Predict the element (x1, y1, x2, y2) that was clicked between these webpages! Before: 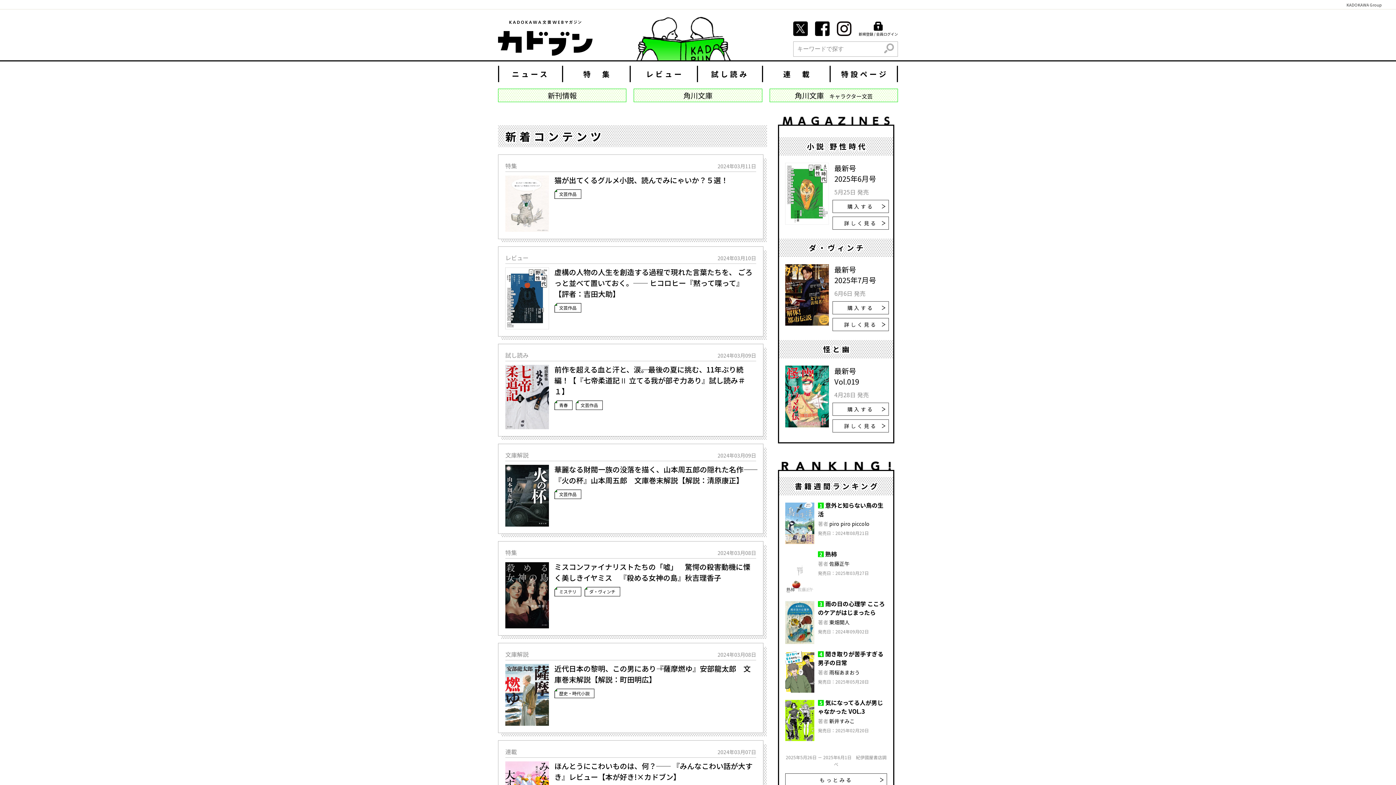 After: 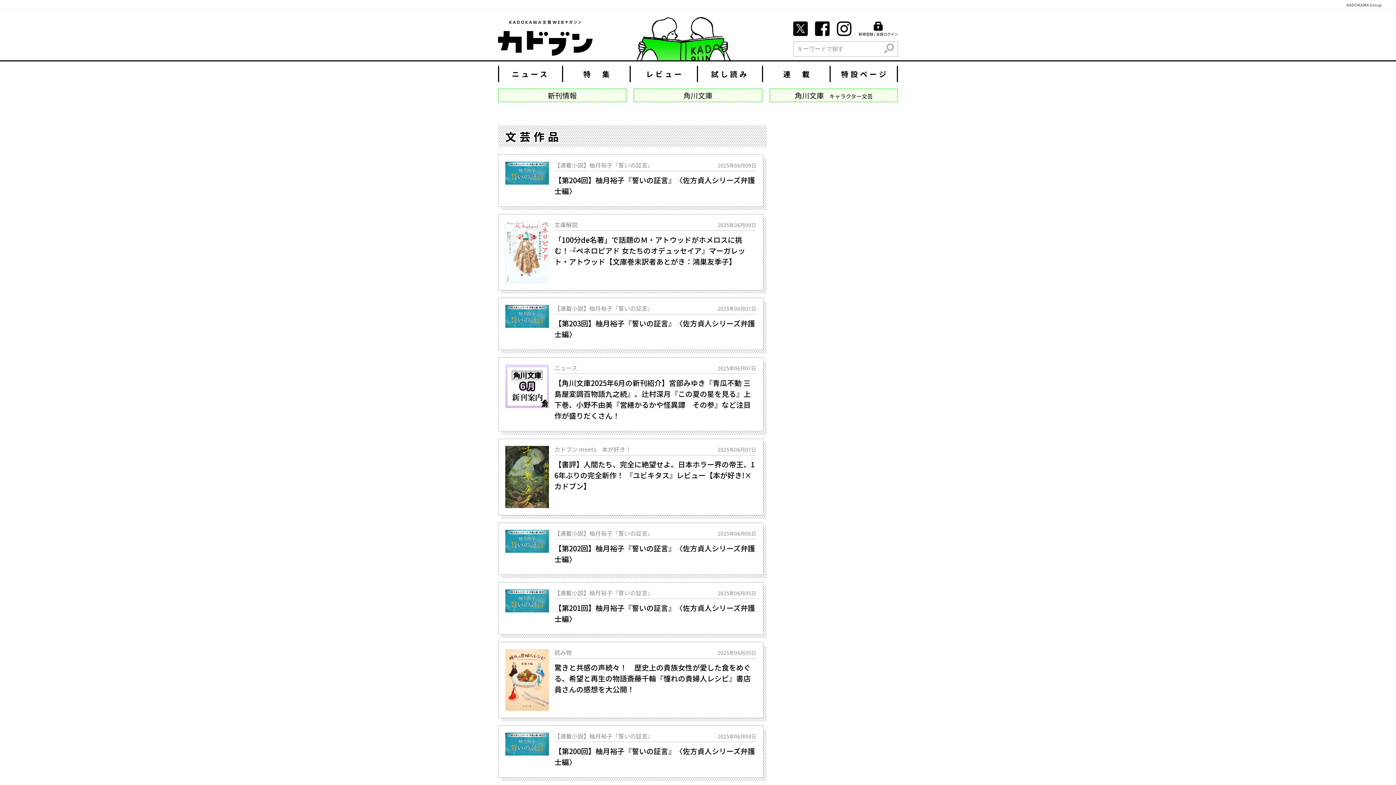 Action: label: 文芸作品 bbox: (554, 303, 581, 312)